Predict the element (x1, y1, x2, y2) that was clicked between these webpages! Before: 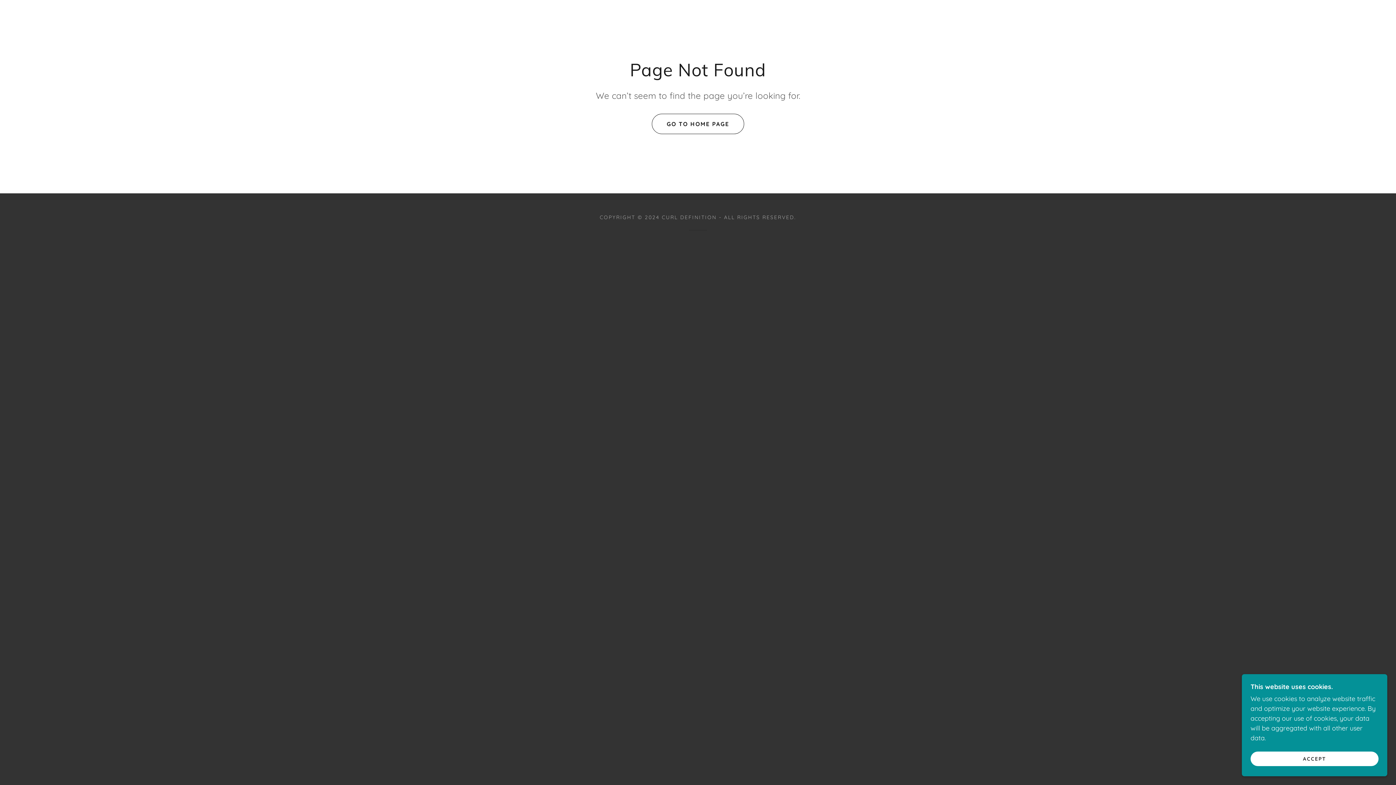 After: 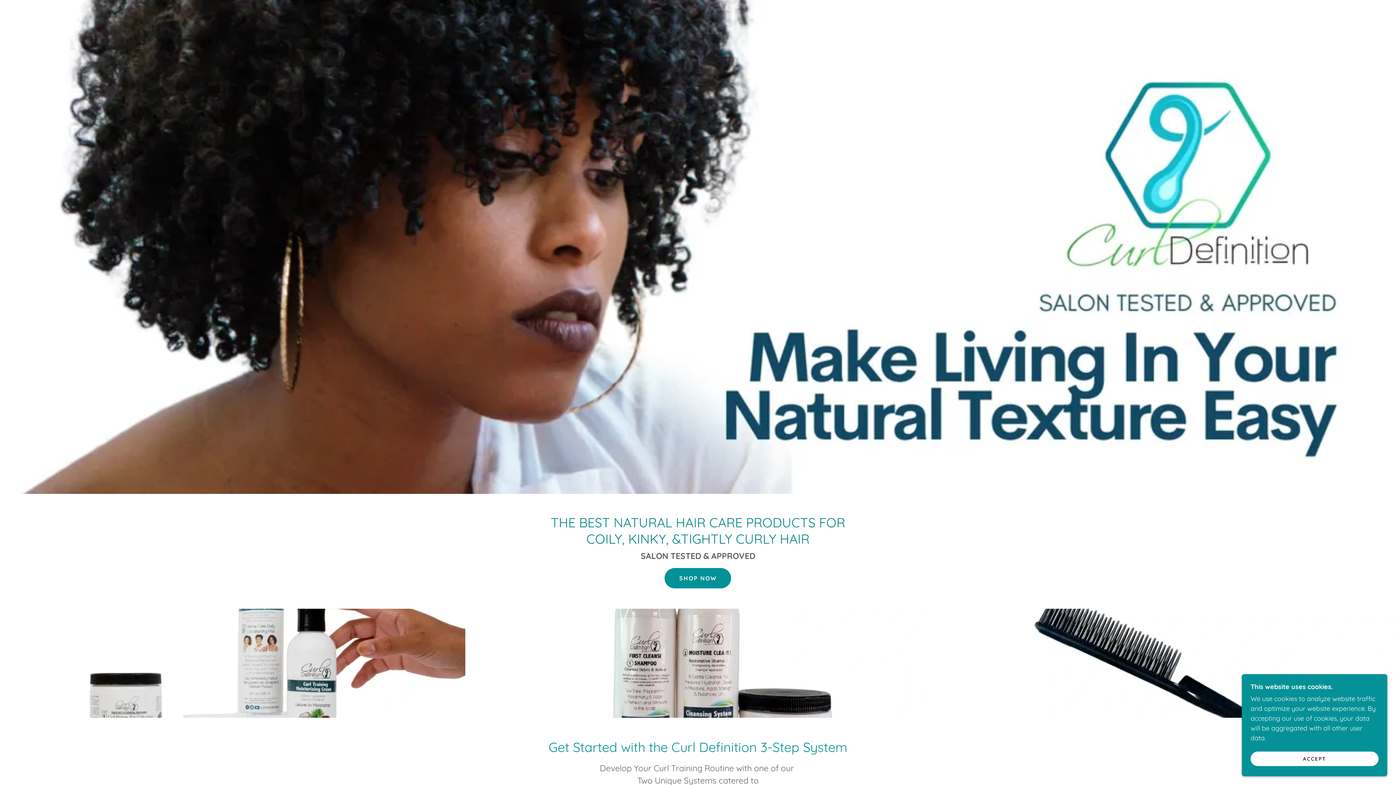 Action: label: GO TO HOME PAGE bbox: (651, 113, 744, 134)